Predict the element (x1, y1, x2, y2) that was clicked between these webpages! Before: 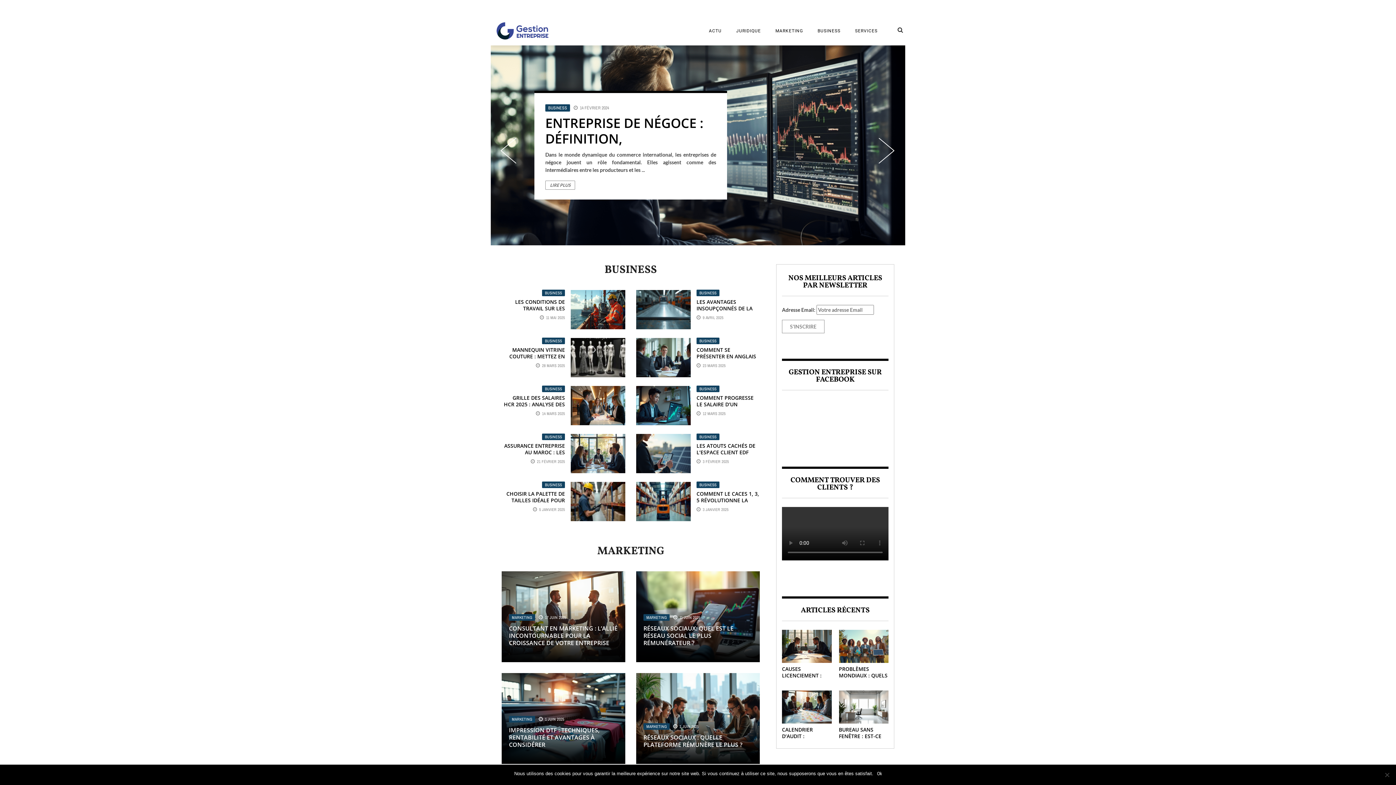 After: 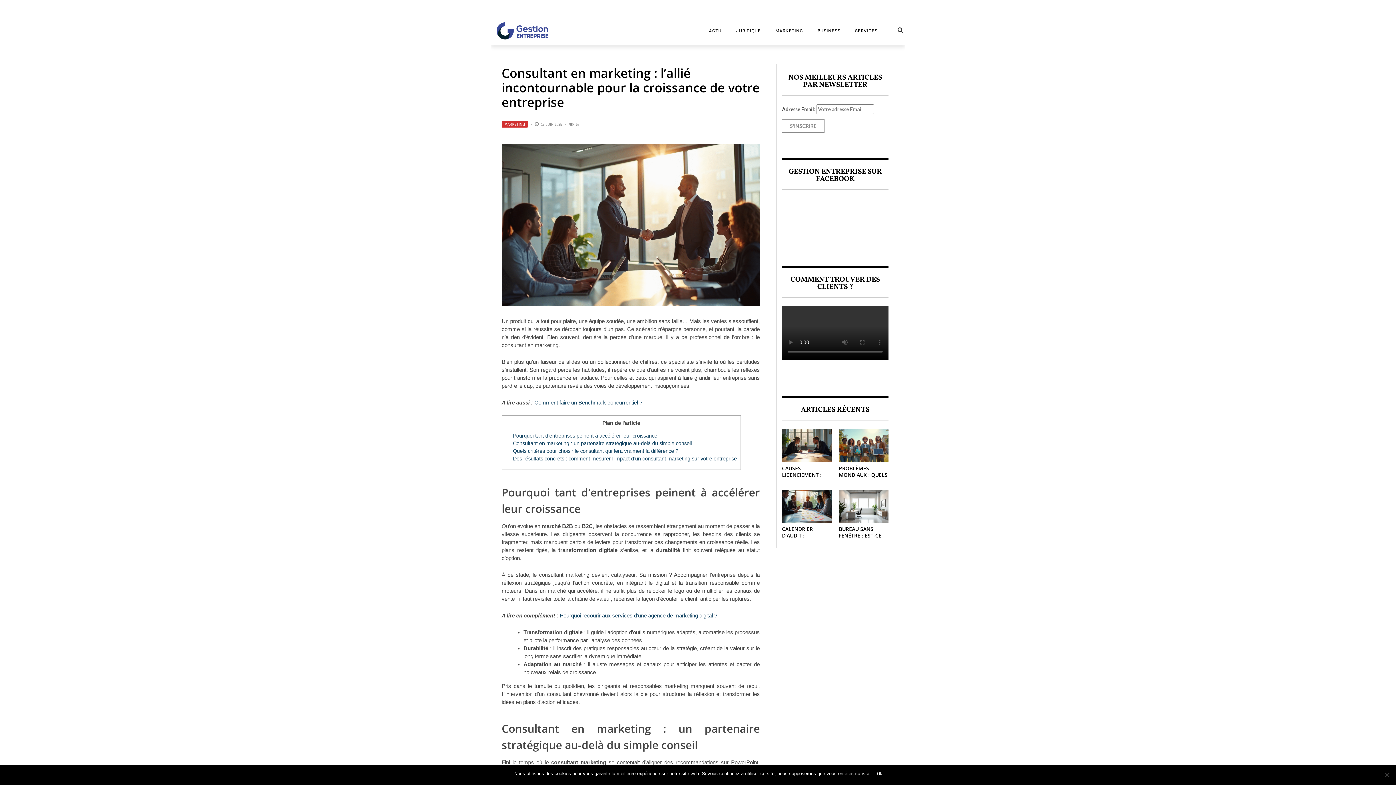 Action: bbox: (509, 624, 617, 647) label: CONSULTANT EN MARKETING : L’ALLIÉ INCONTOURNABLE POUR LA CROISSANCE DE VOTRE ENTREPRISE